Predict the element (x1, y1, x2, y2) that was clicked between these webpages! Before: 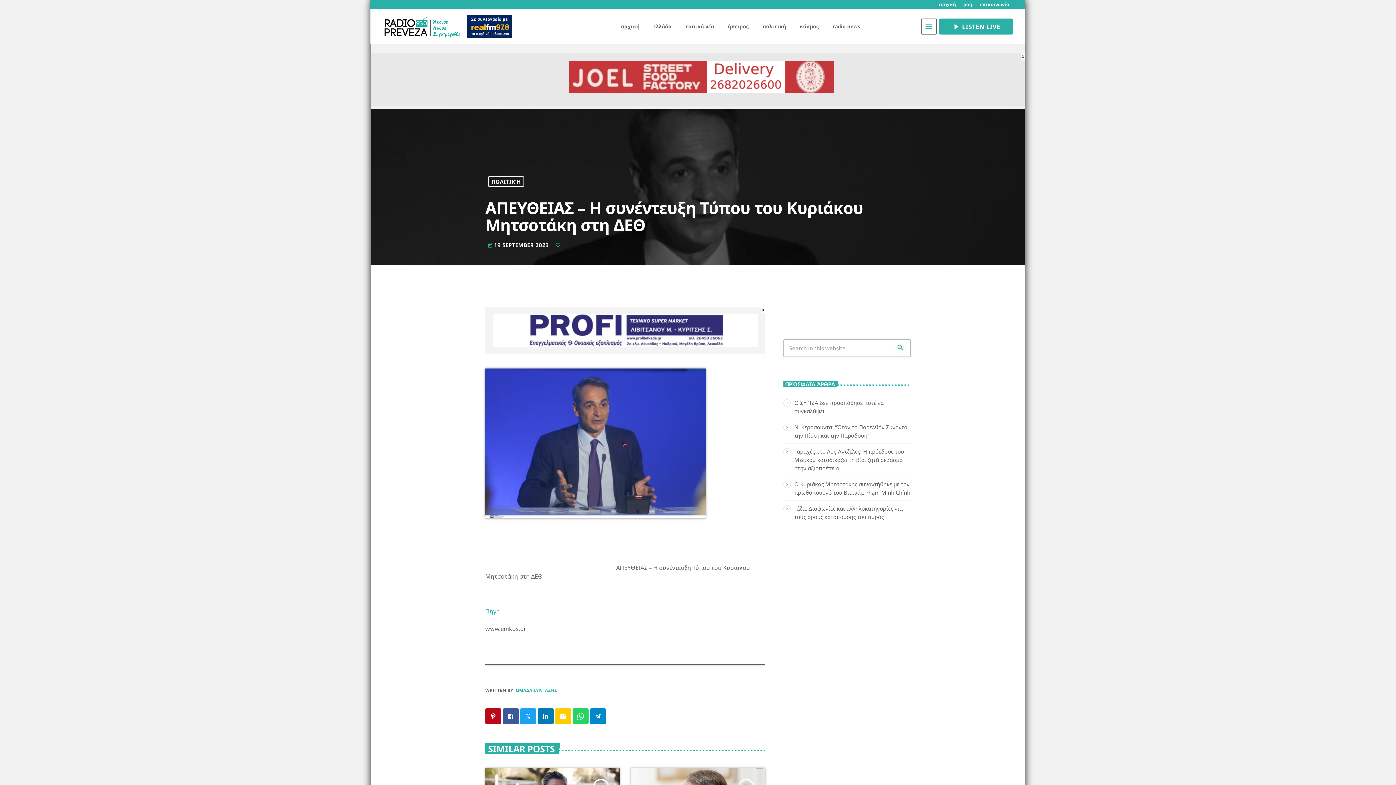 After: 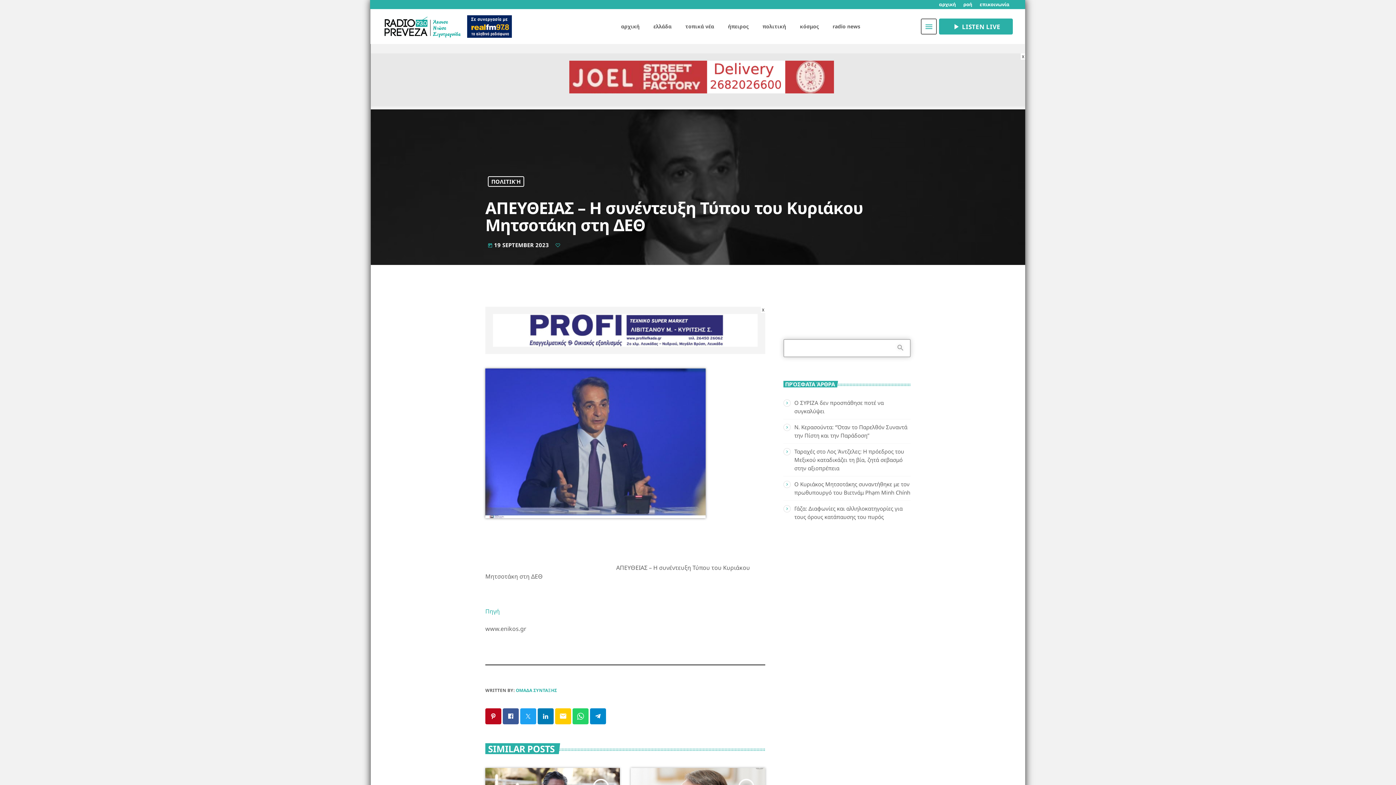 Action: label: search bbox: (890, 339, 910, 356)